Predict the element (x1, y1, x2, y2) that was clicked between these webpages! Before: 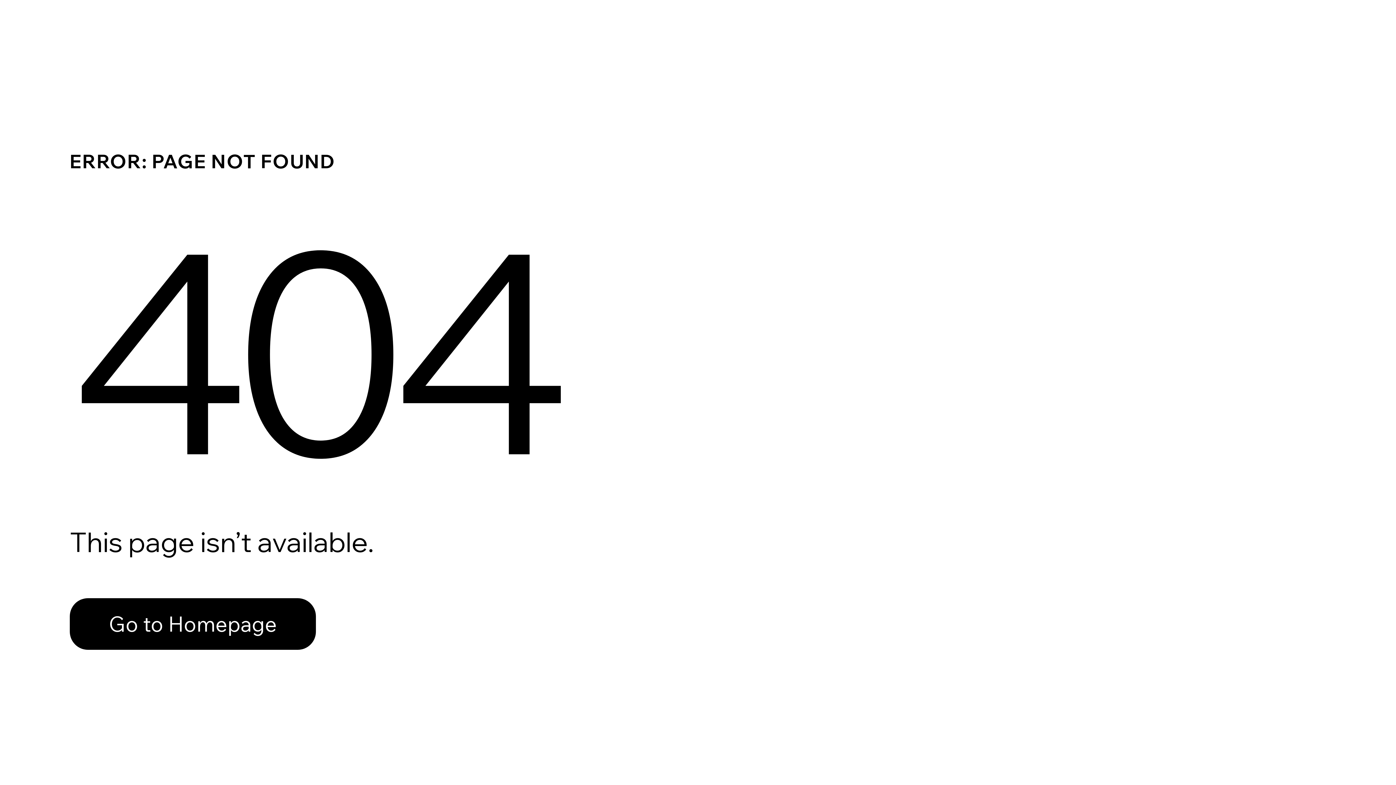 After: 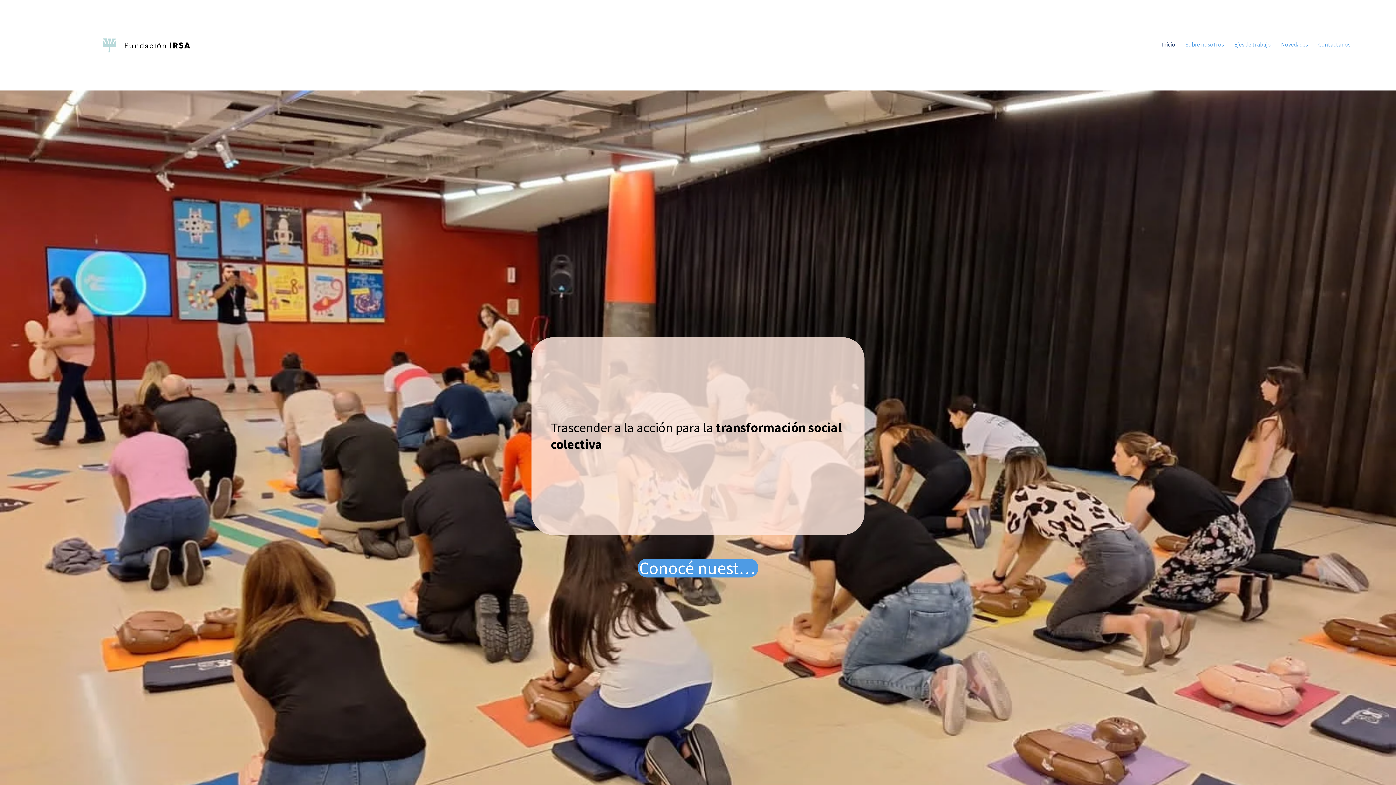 Action: label: Go to Homepage bbox: (69, 582, 768, 659)